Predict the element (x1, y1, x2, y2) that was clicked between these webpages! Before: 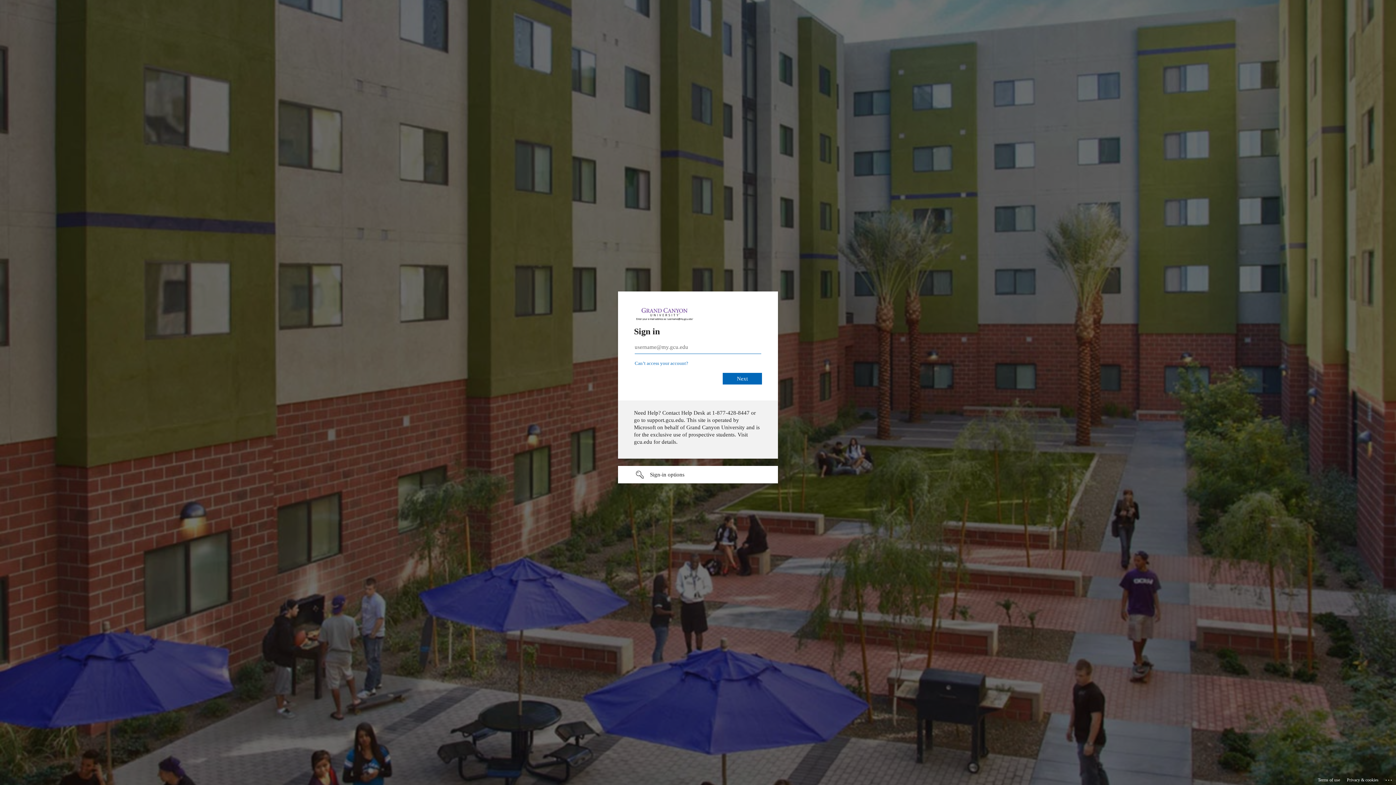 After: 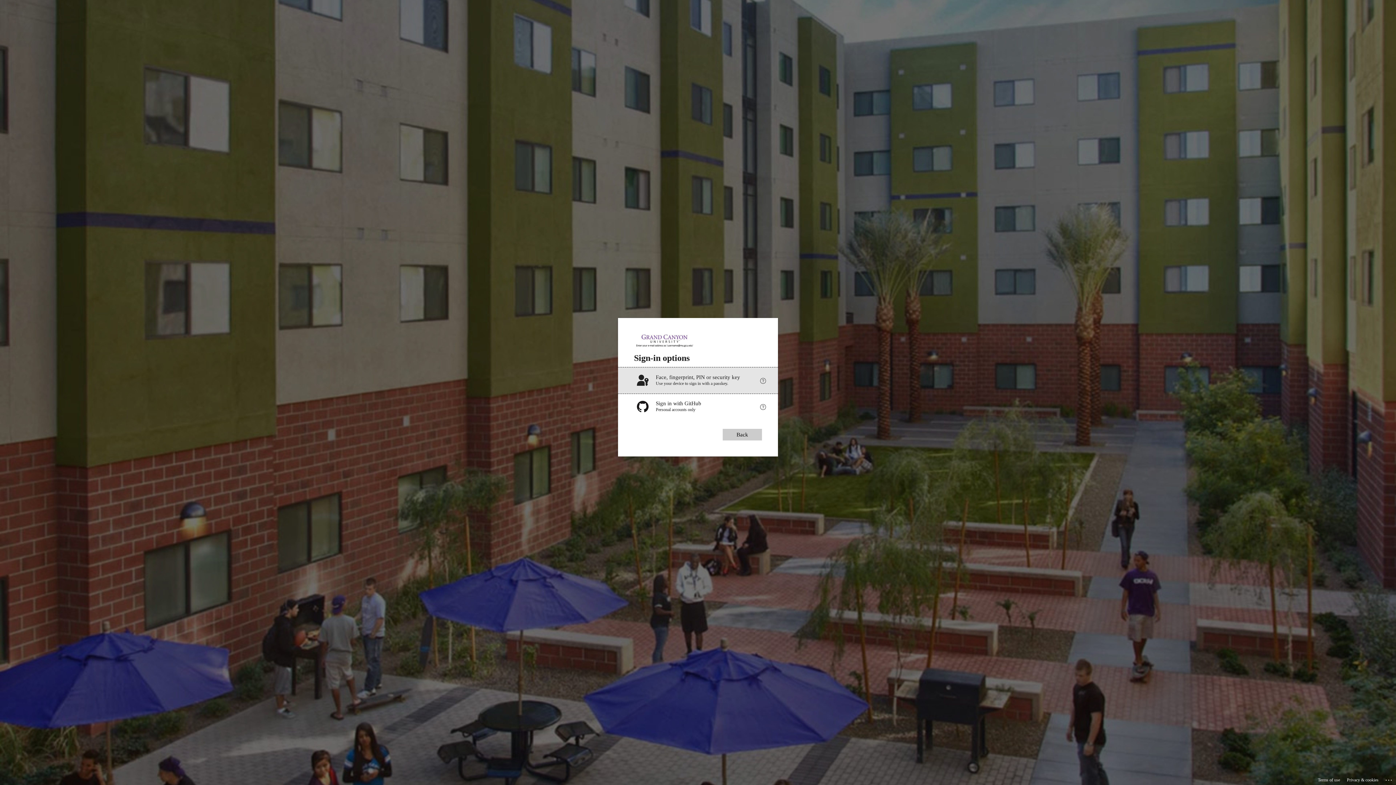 Action: label: Sign-in options undefined bbox: (618, 466, 778, 483)